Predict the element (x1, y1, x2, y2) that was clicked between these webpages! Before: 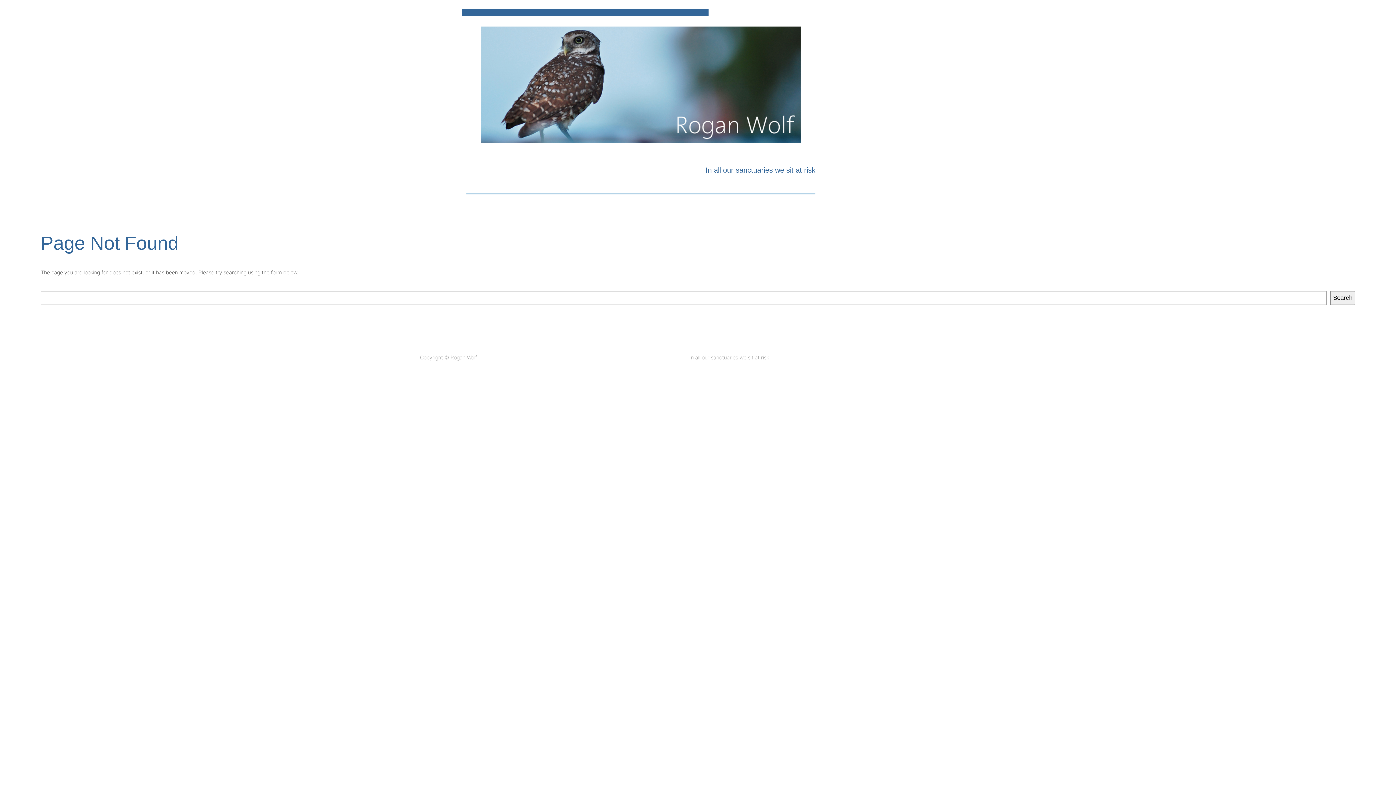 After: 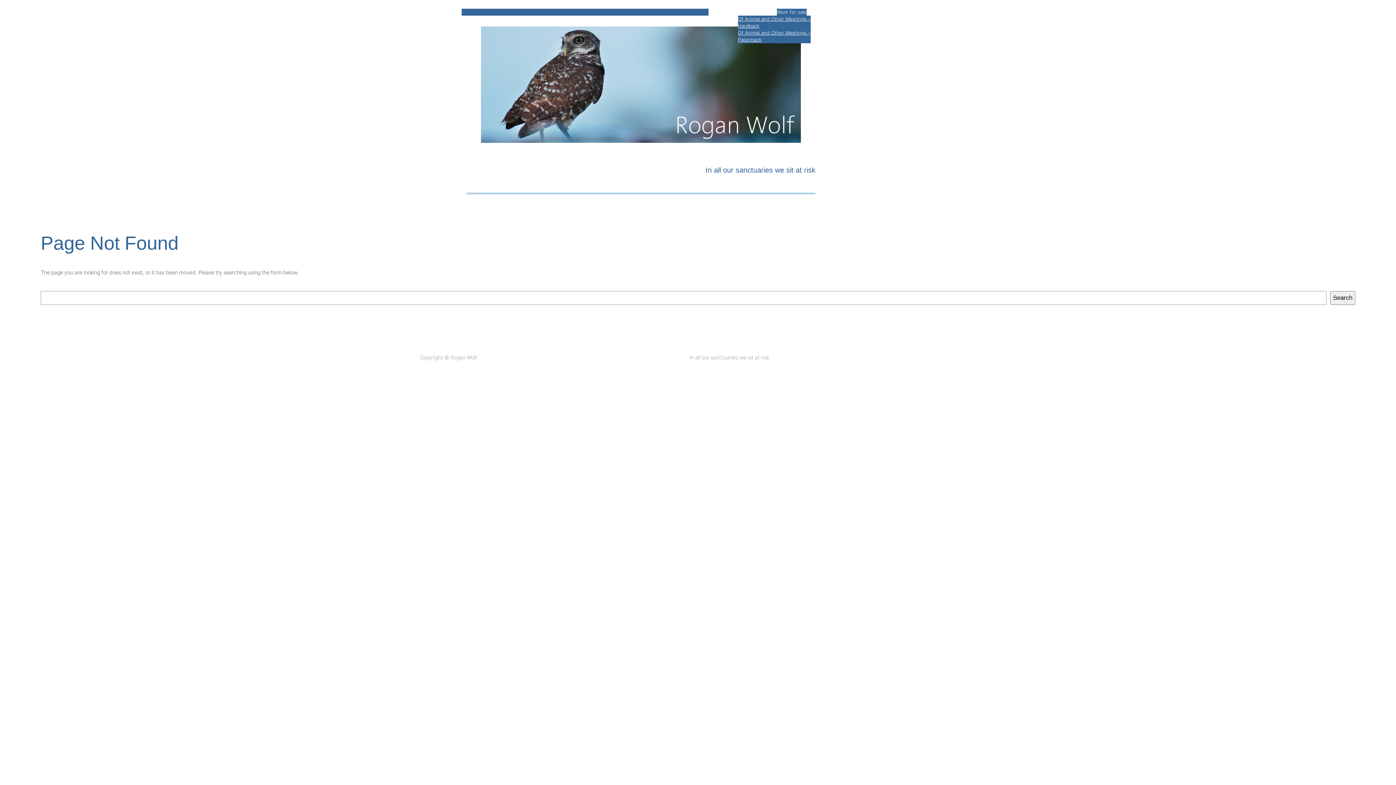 Action: bbox: (777, 8, 806, 15) label: Work for sale